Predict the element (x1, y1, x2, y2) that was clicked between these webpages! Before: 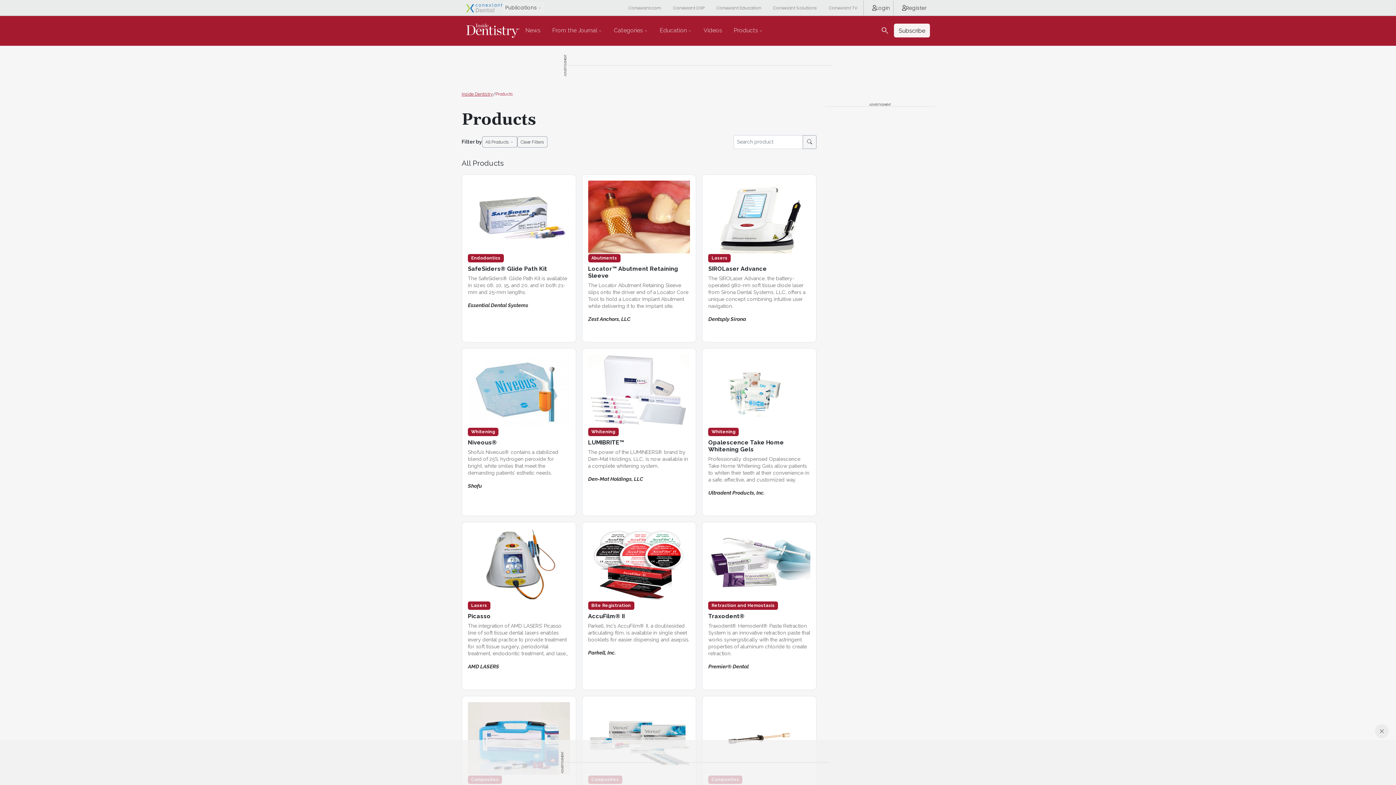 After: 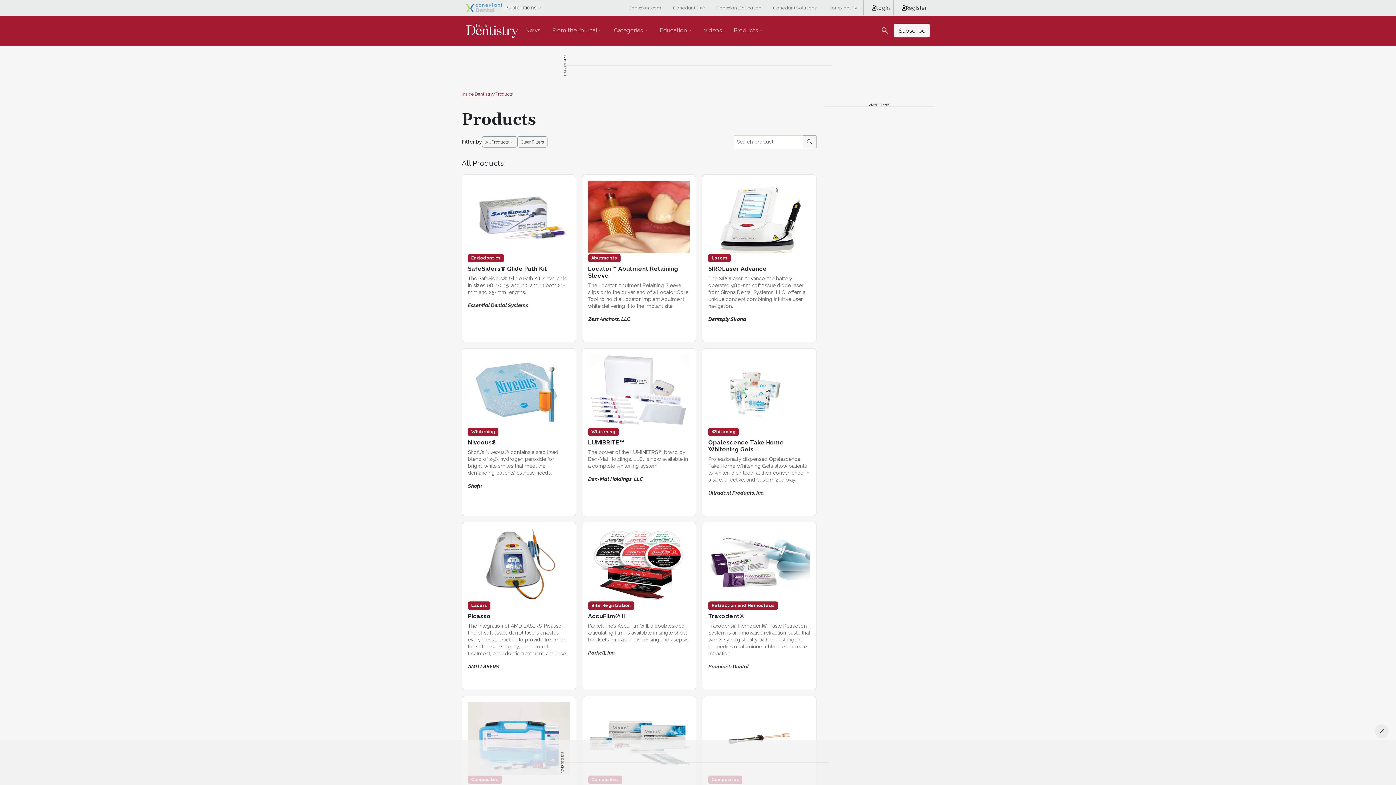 Action: label: Clear Filters bbox: (517, 136, 547, 147)